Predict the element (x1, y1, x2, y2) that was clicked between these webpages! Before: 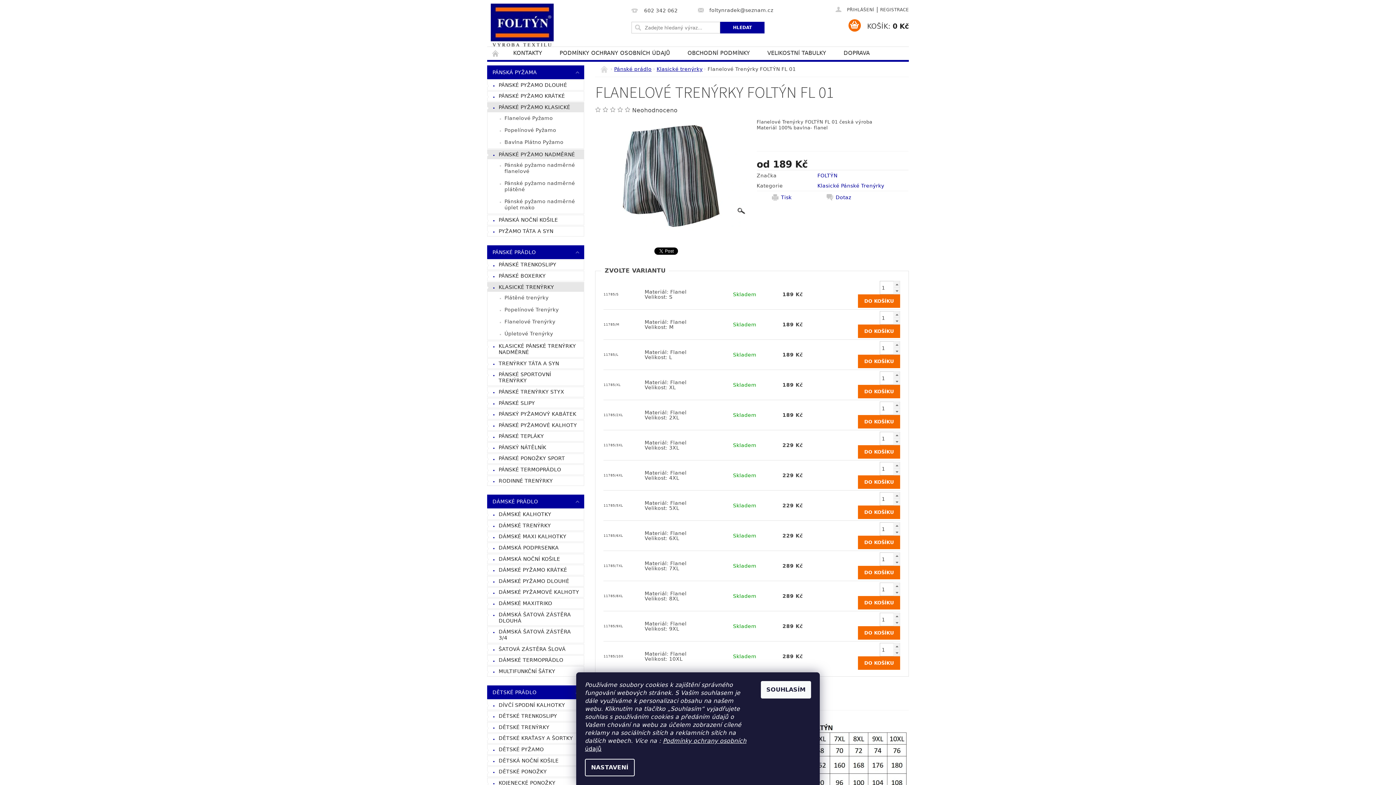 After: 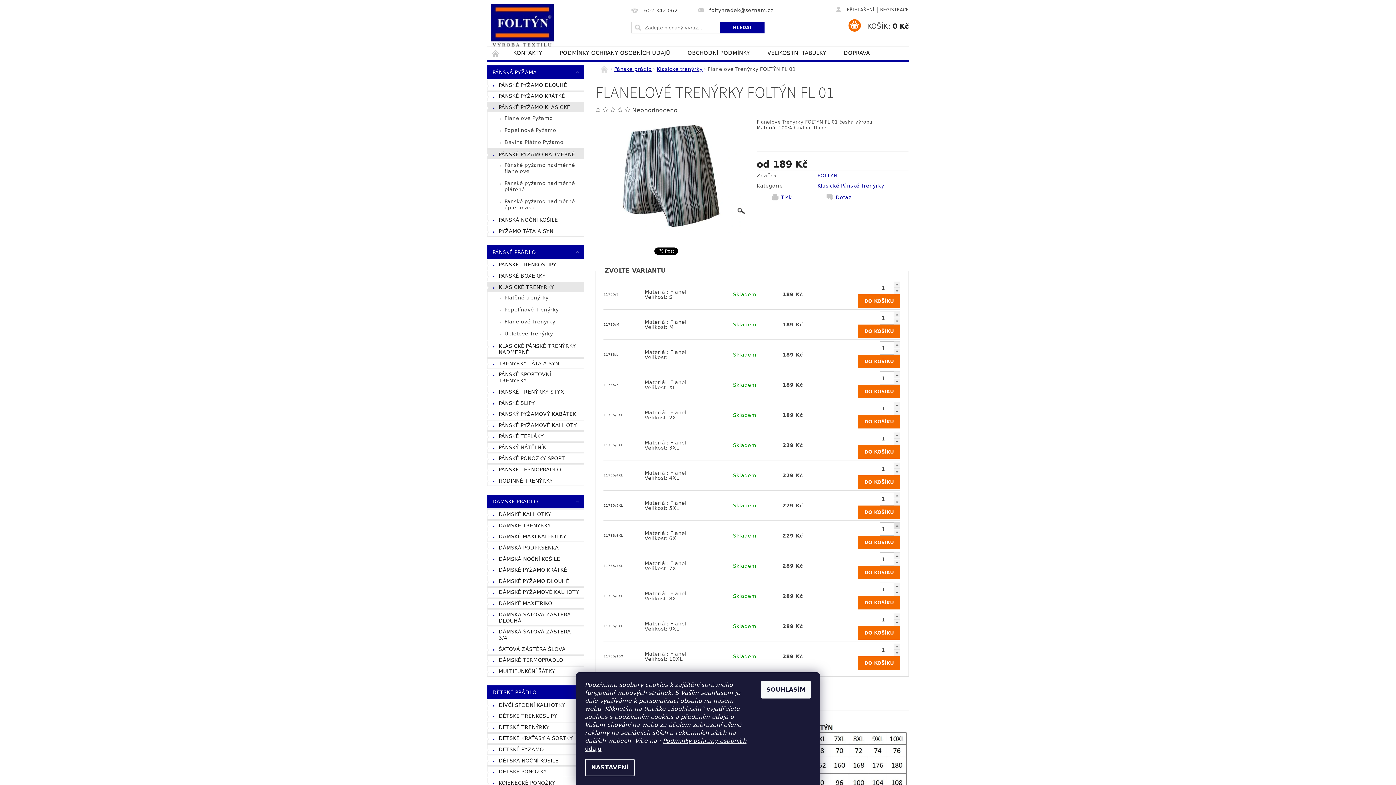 Action: bbox: (893, 522, 900, 529) label:  